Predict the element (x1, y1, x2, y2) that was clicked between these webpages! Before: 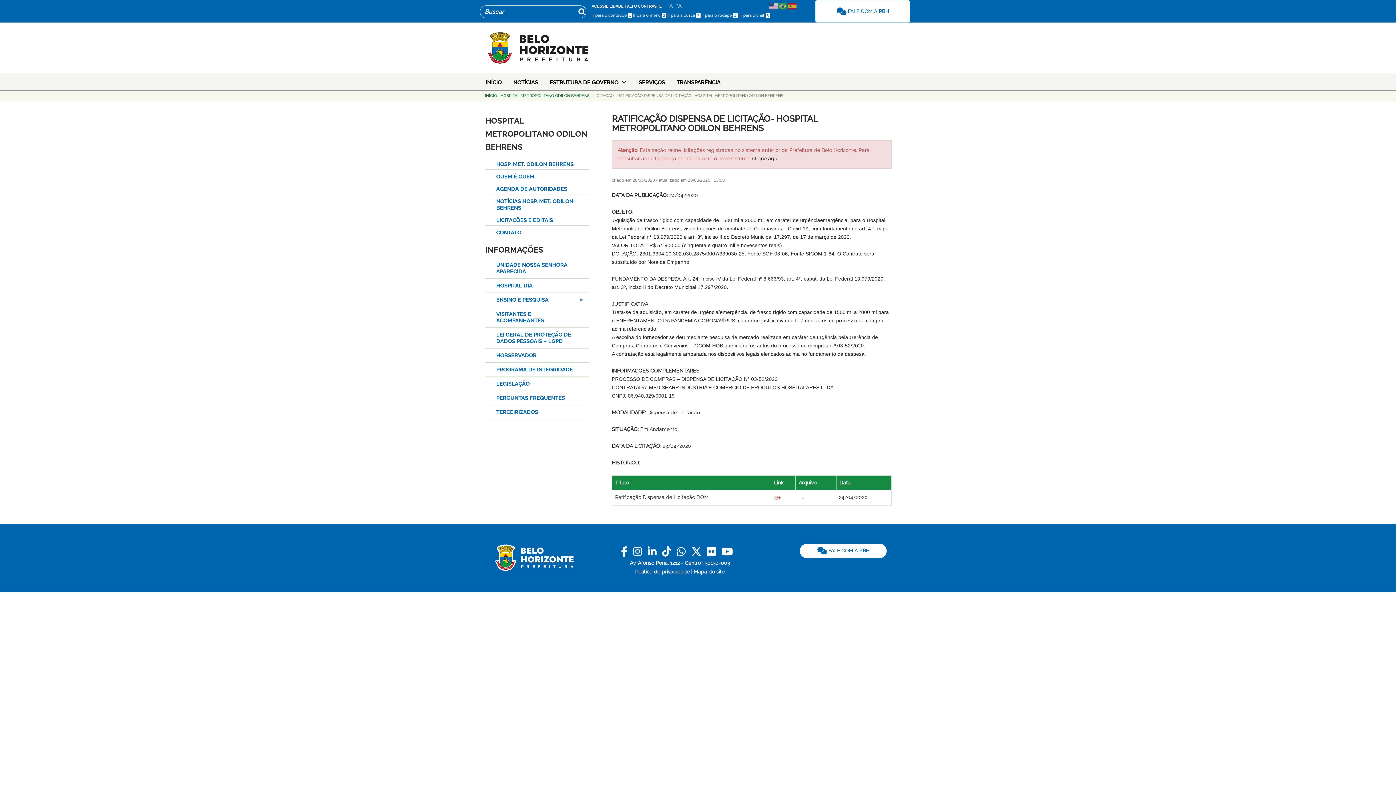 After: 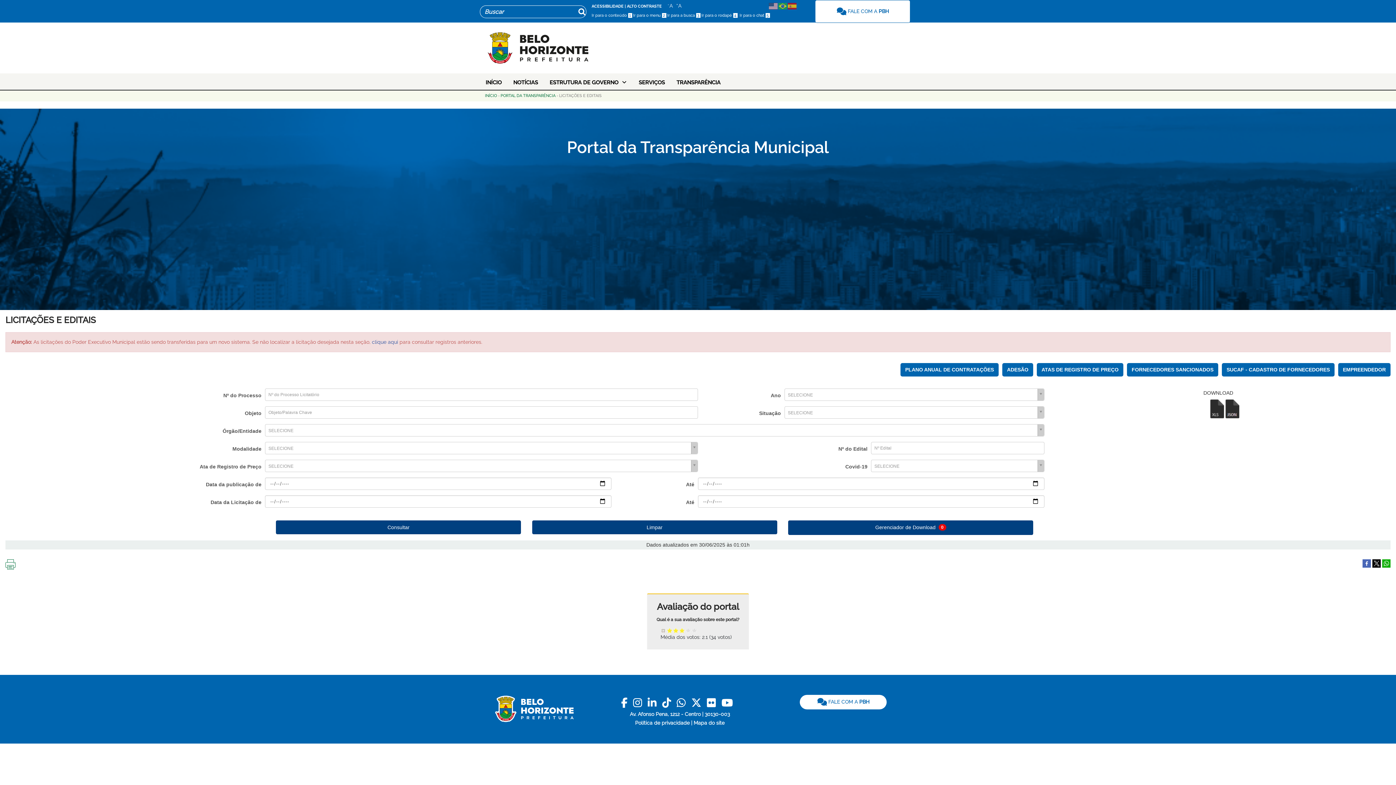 Action: bbox: (752, 155, 778, 161) label: clique aqui